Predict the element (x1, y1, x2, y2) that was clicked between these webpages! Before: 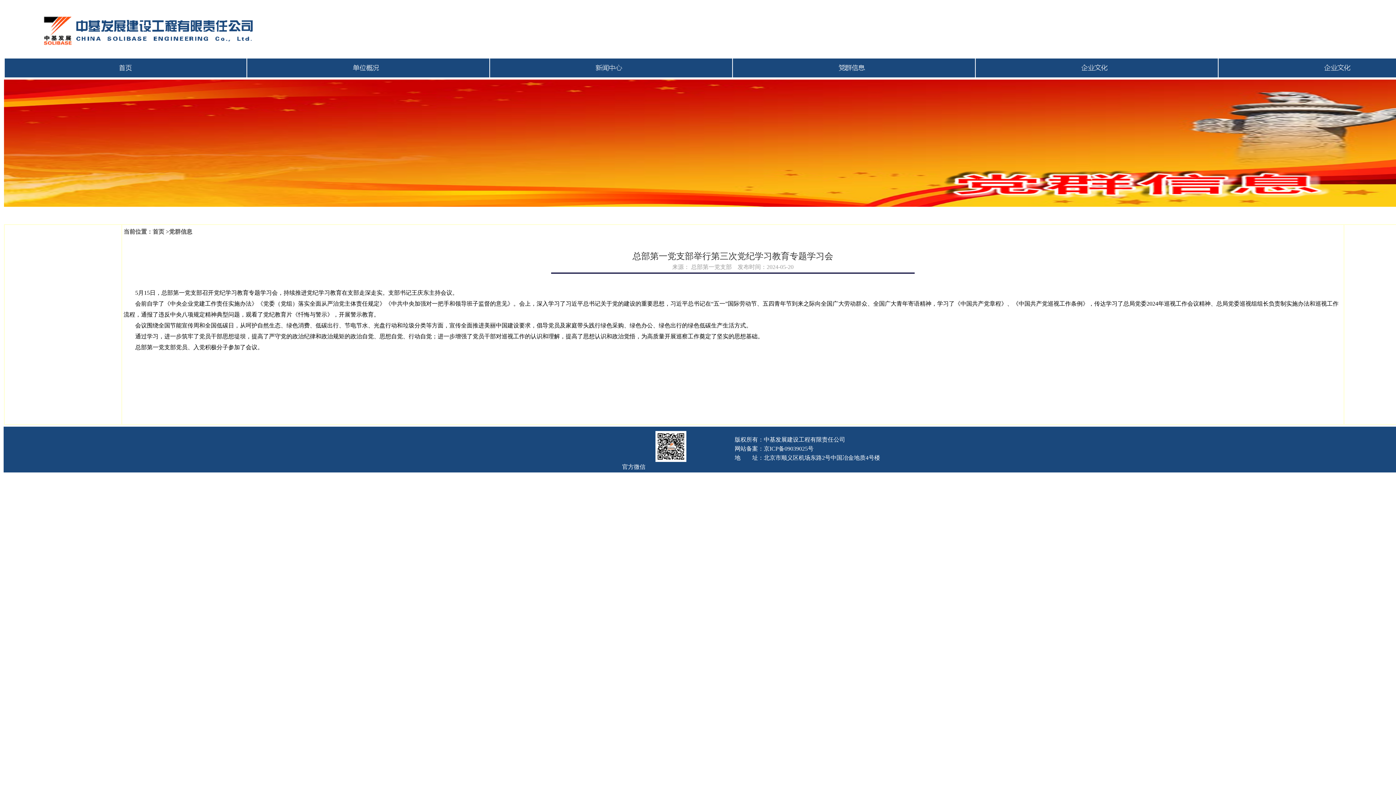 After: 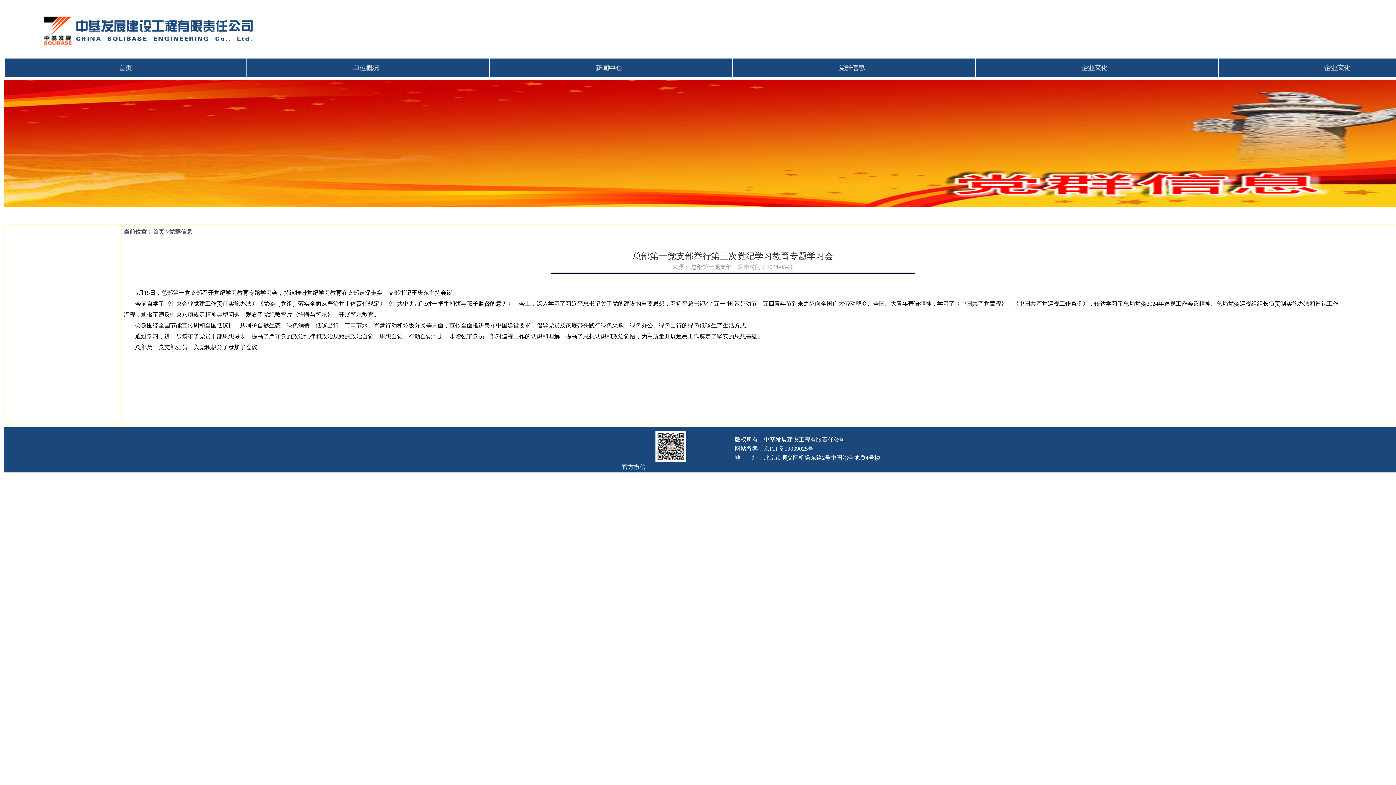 Action: bbox: (89, 69, 162, 78)